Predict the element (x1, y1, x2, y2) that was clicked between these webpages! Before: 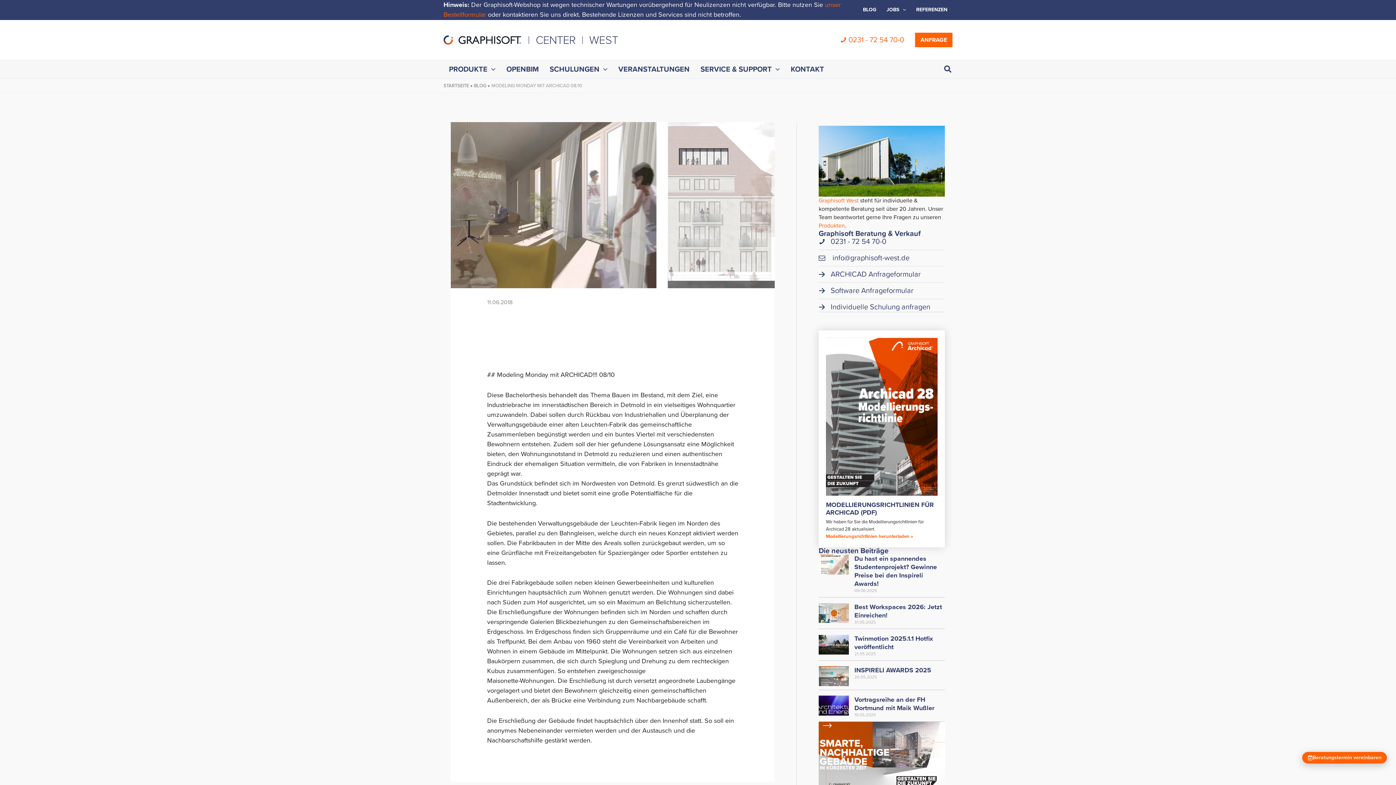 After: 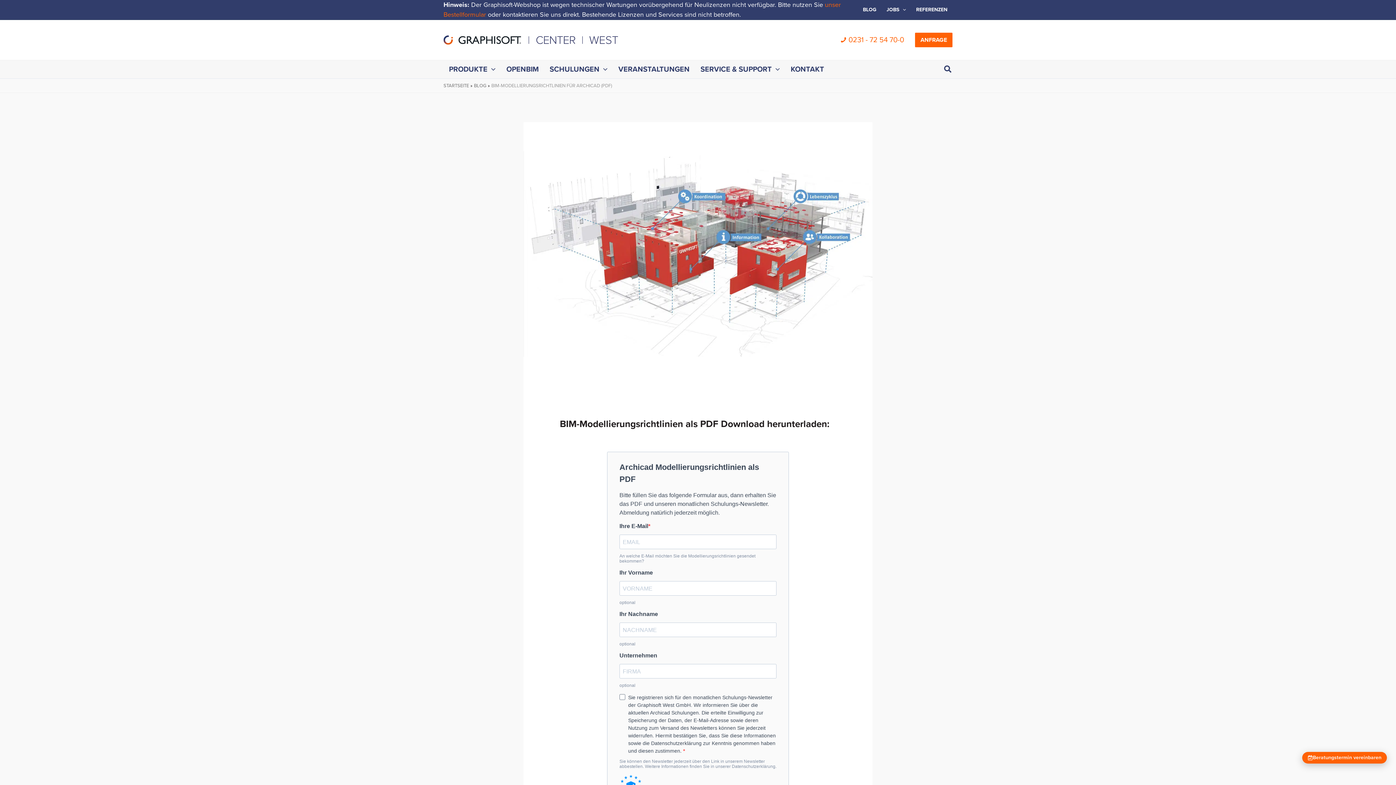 Action: bbox: (826, 533, 913, 539) label: Modellierungsrichtlinien herunterladen »